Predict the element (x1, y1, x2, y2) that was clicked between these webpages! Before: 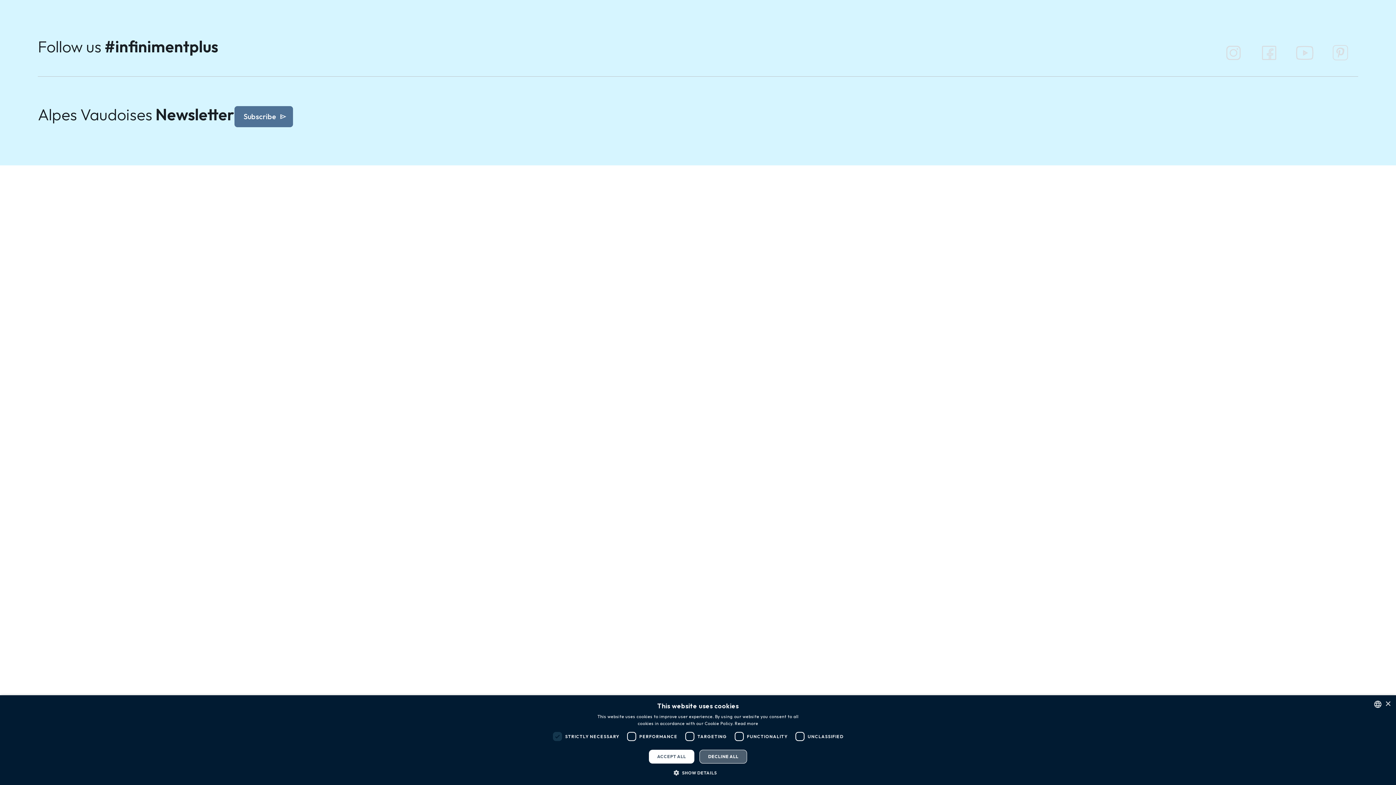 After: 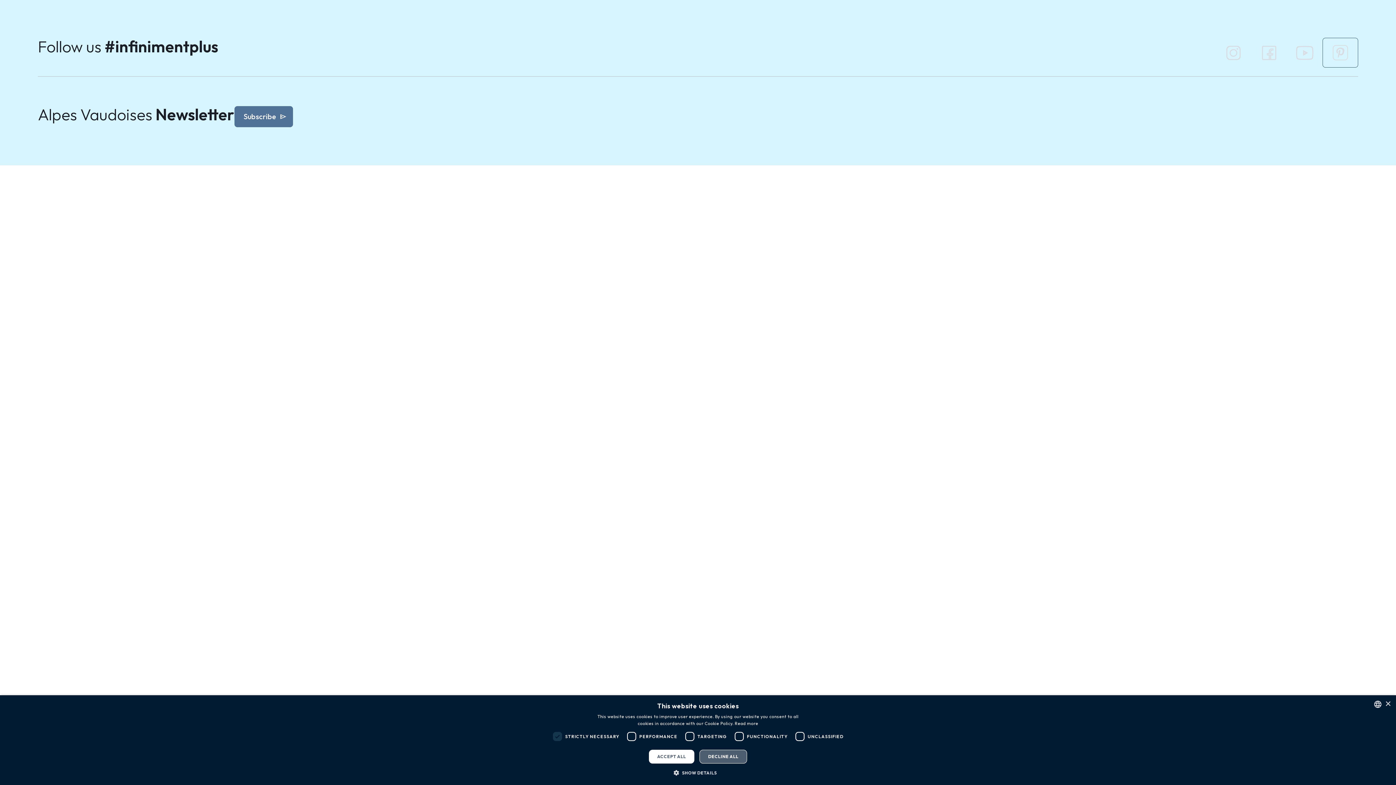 Action: bbox: (1322, 37, 1358, 67)